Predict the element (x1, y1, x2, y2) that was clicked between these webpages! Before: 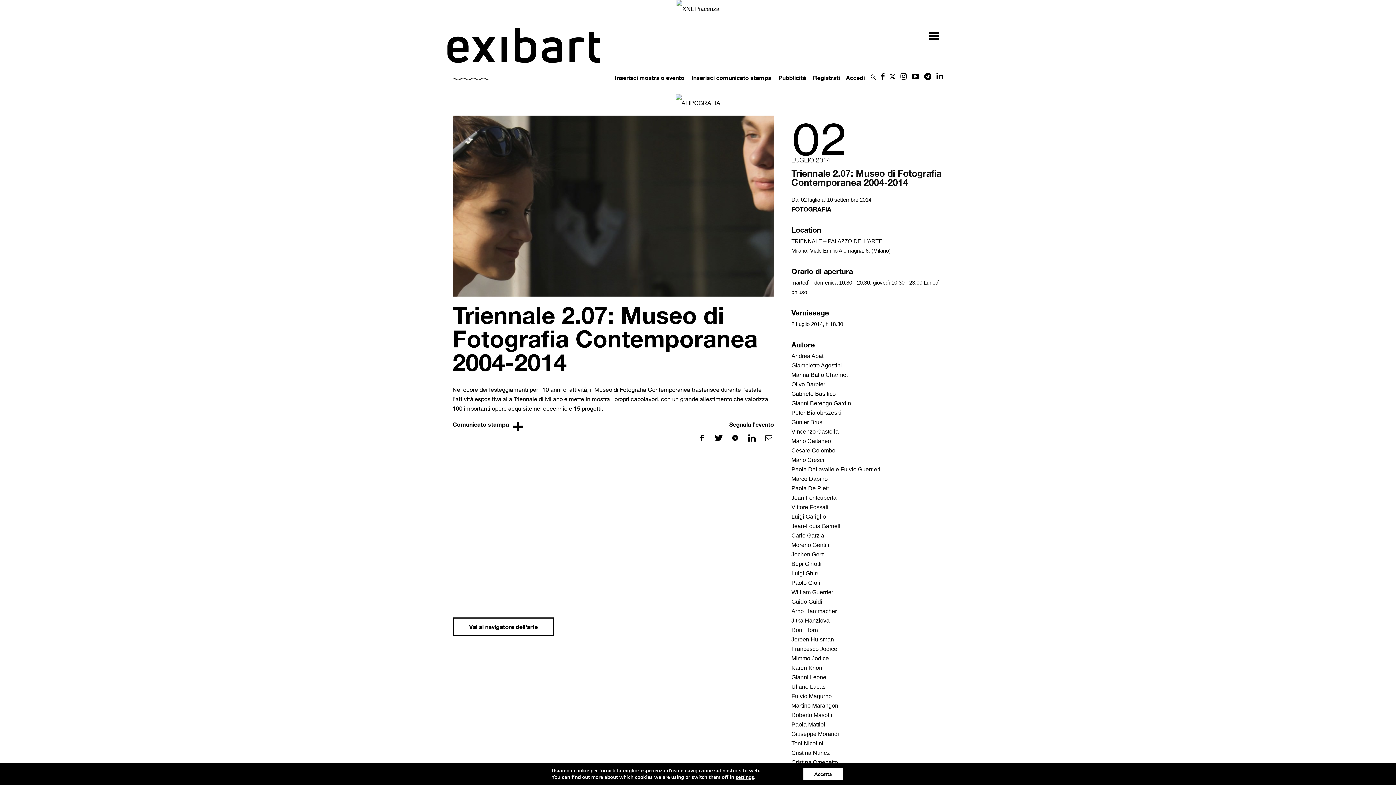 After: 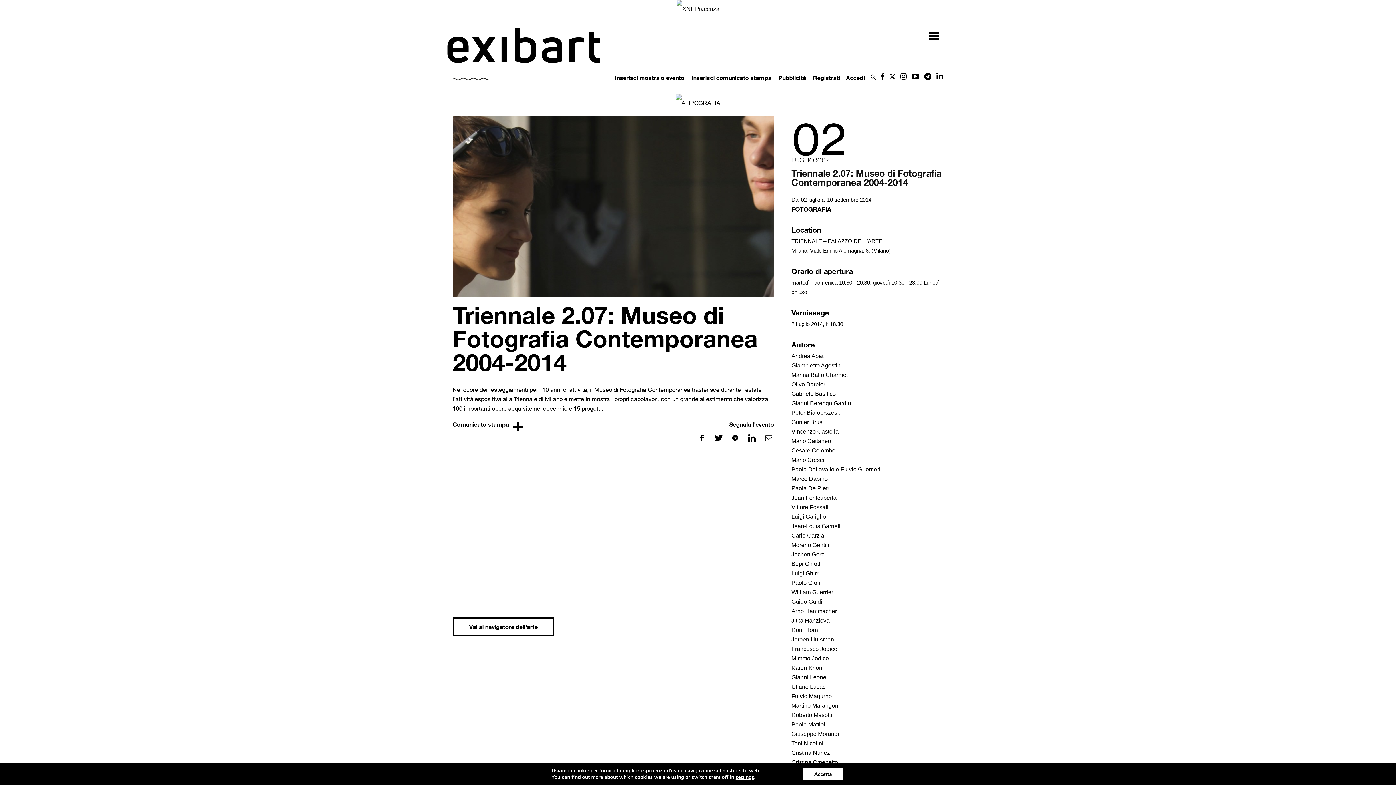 Action: bbox: (897, 74, 910, 80)